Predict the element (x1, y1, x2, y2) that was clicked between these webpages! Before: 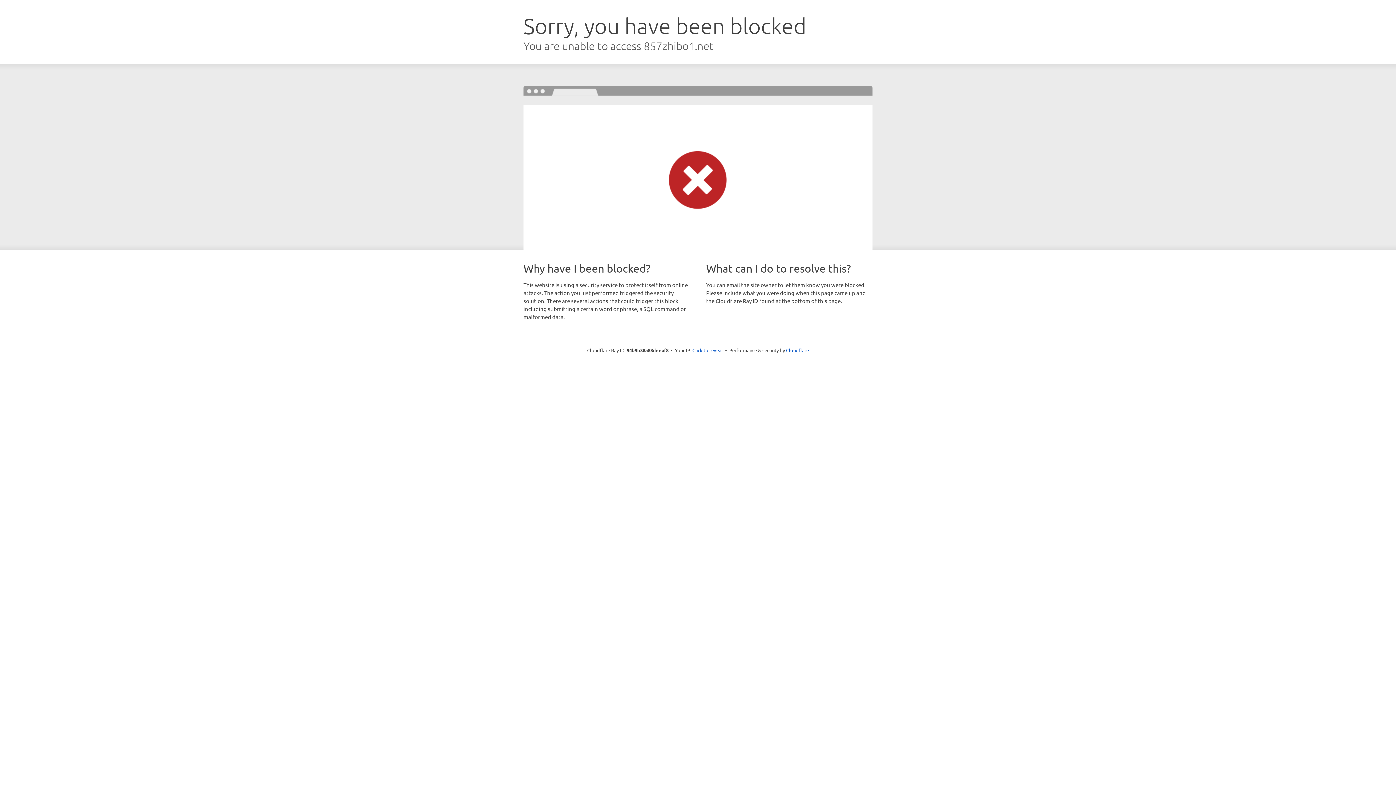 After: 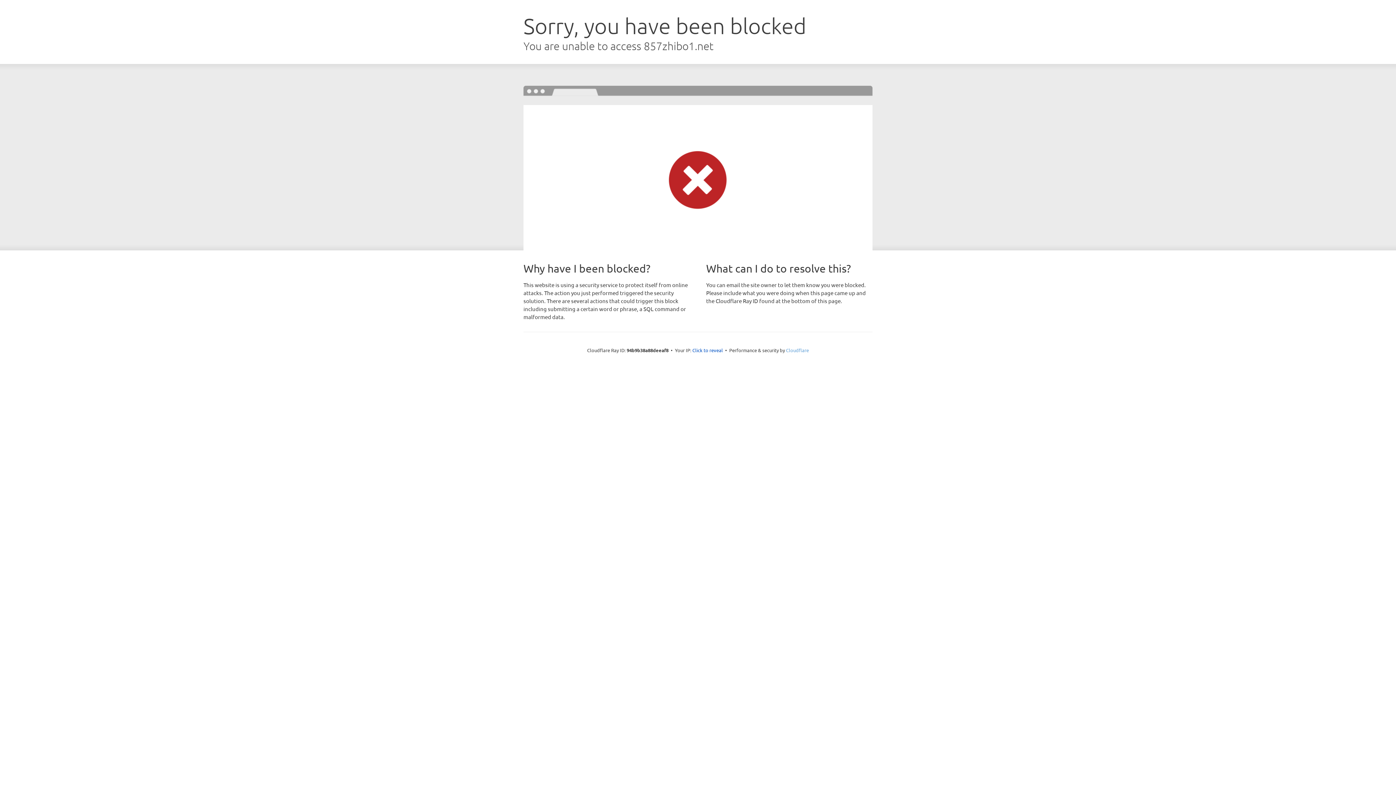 Action: label: Cloudflare bbox: (786, 347, 809, 353)